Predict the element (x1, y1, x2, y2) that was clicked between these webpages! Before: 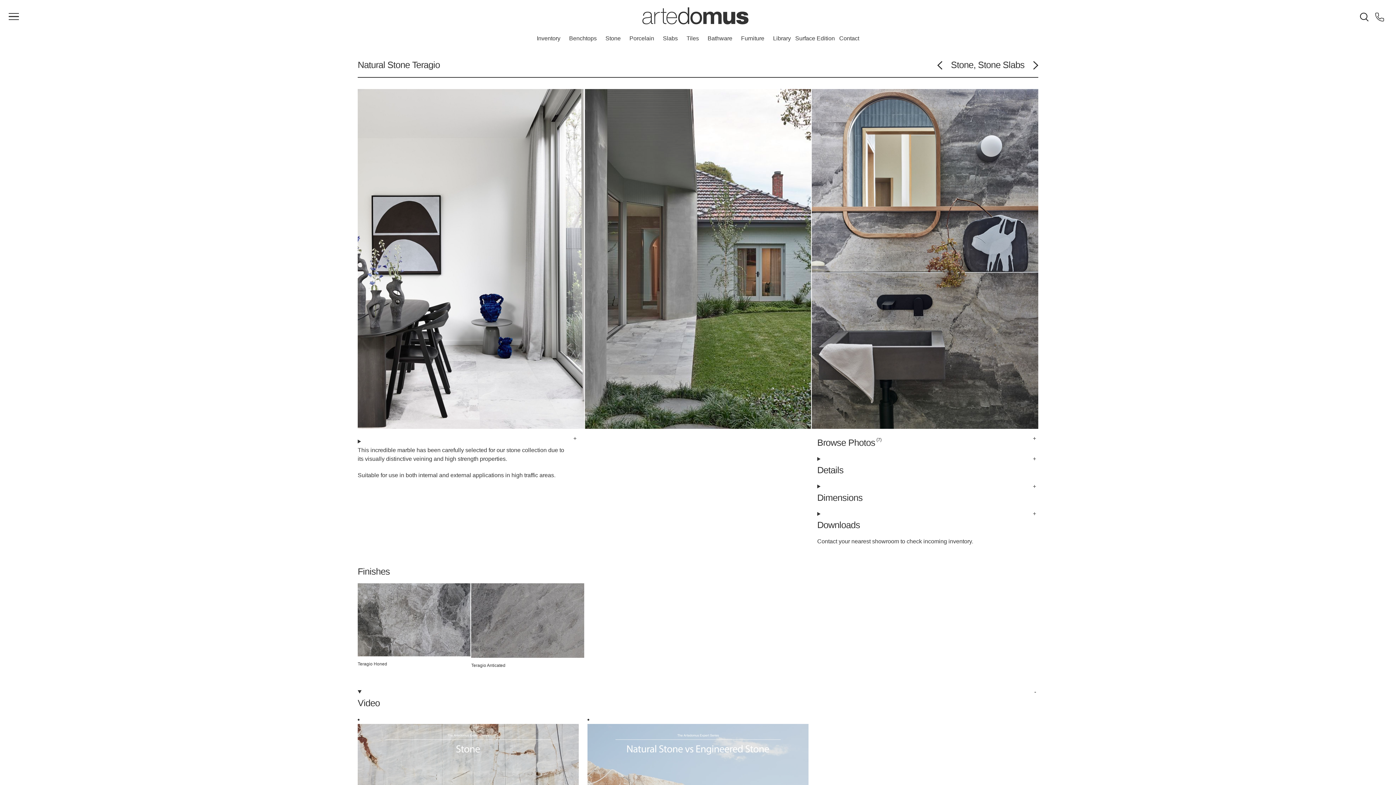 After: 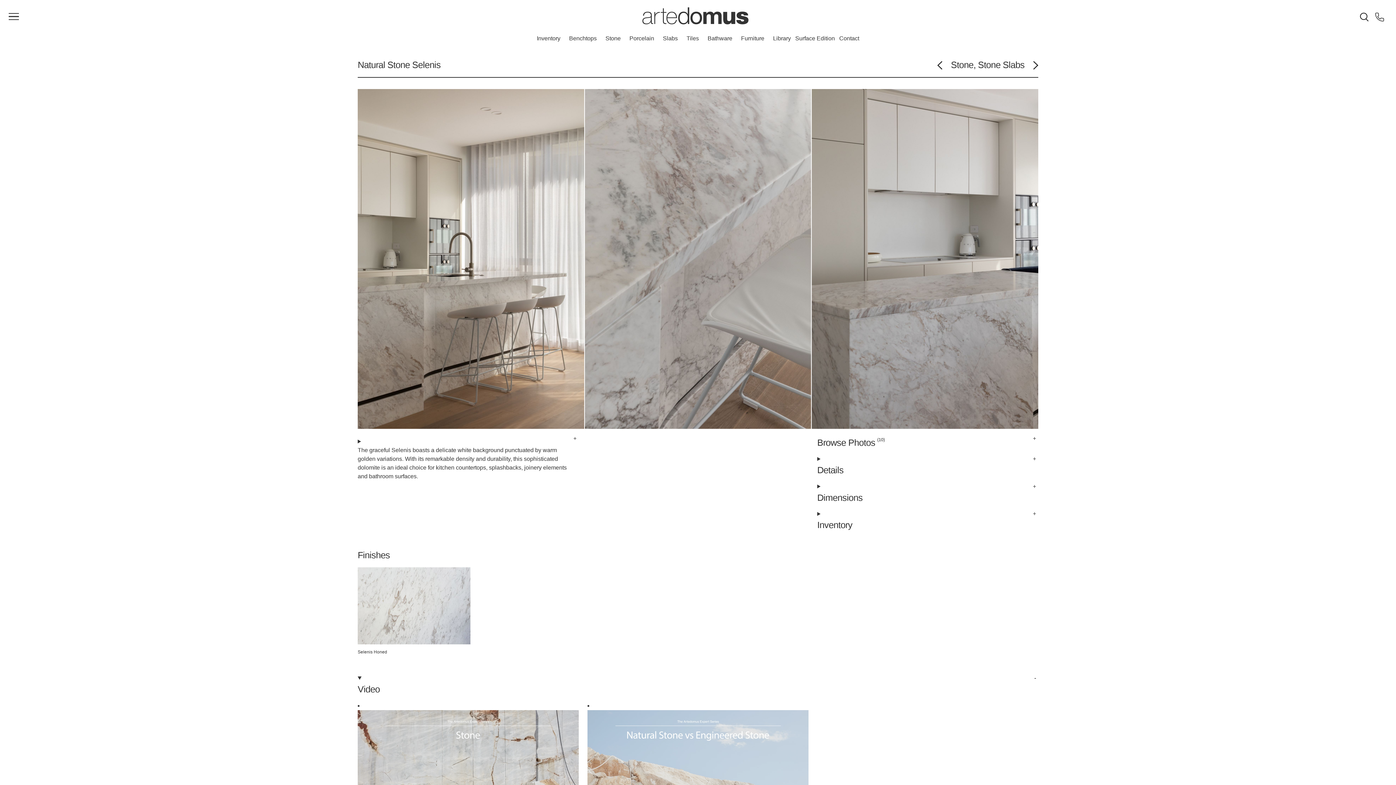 Action: bbox: (937, 58, 951, 77)